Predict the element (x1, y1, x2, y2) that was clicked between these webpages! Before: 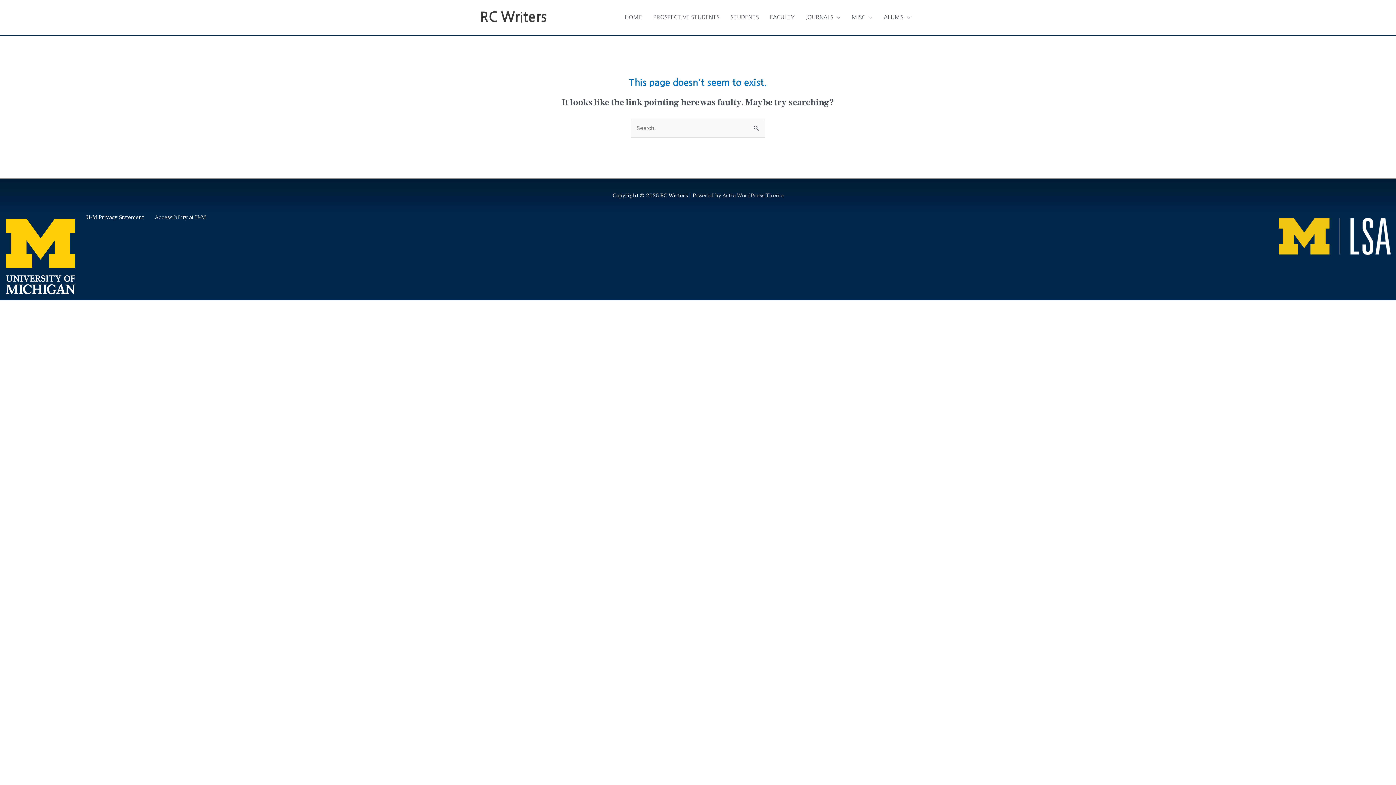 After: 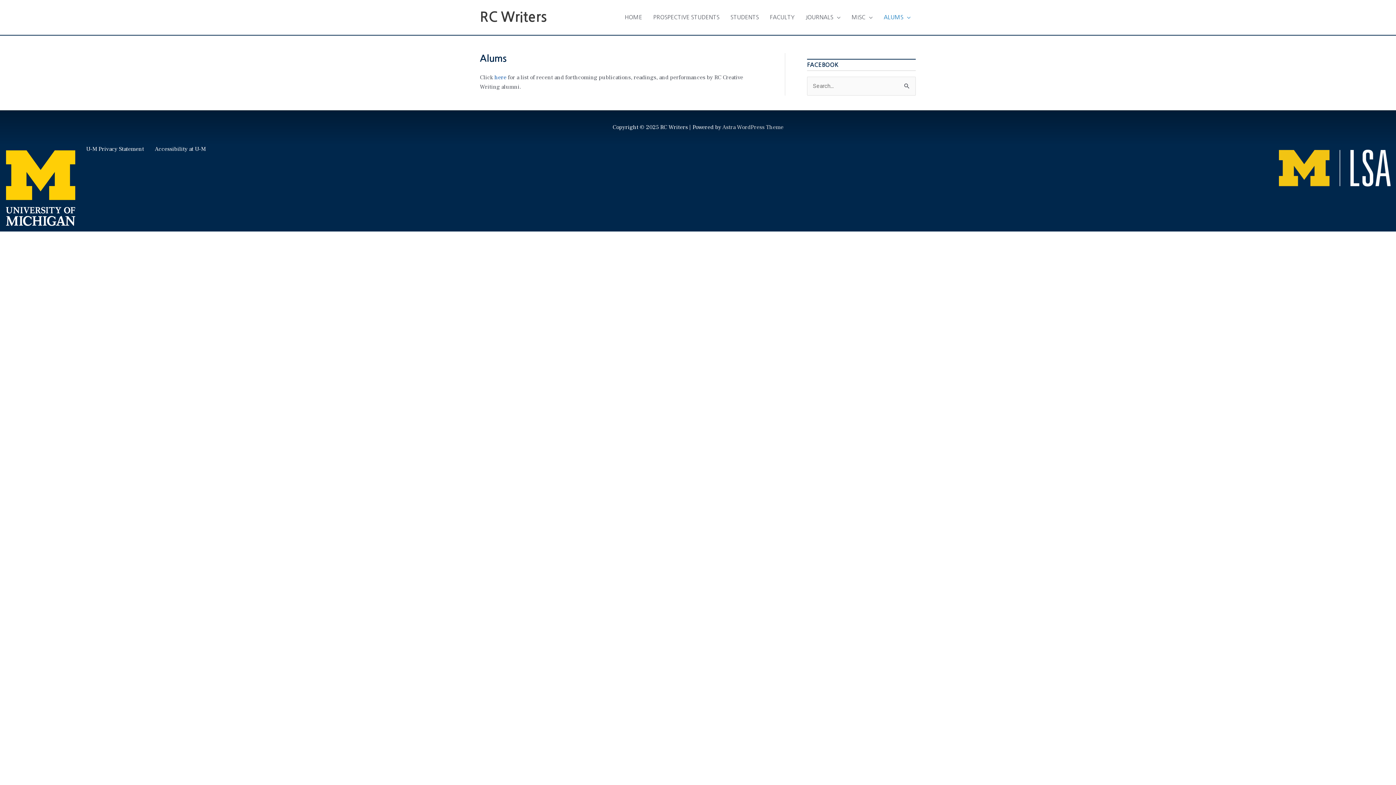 Action: bbox: (878, 6, 916, 28) label: ALUMS